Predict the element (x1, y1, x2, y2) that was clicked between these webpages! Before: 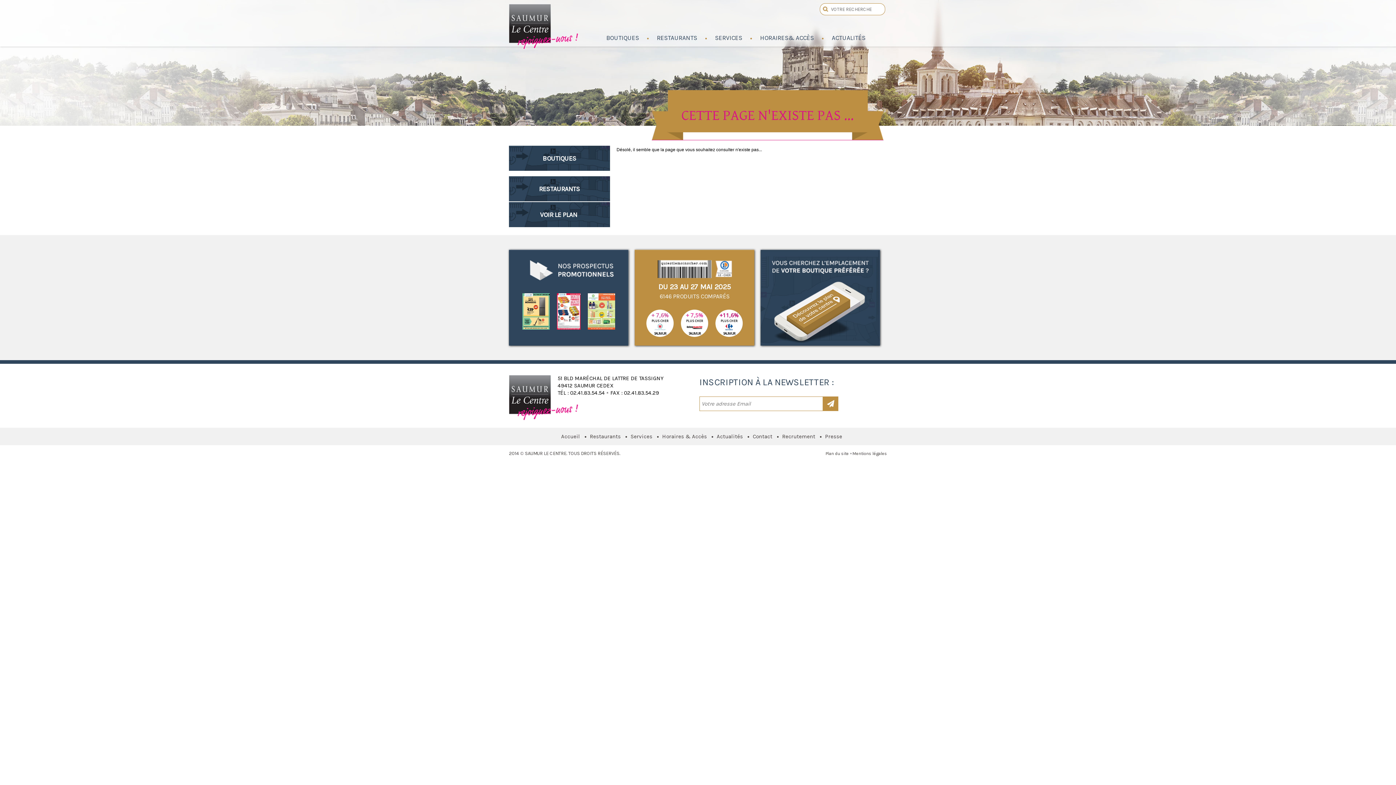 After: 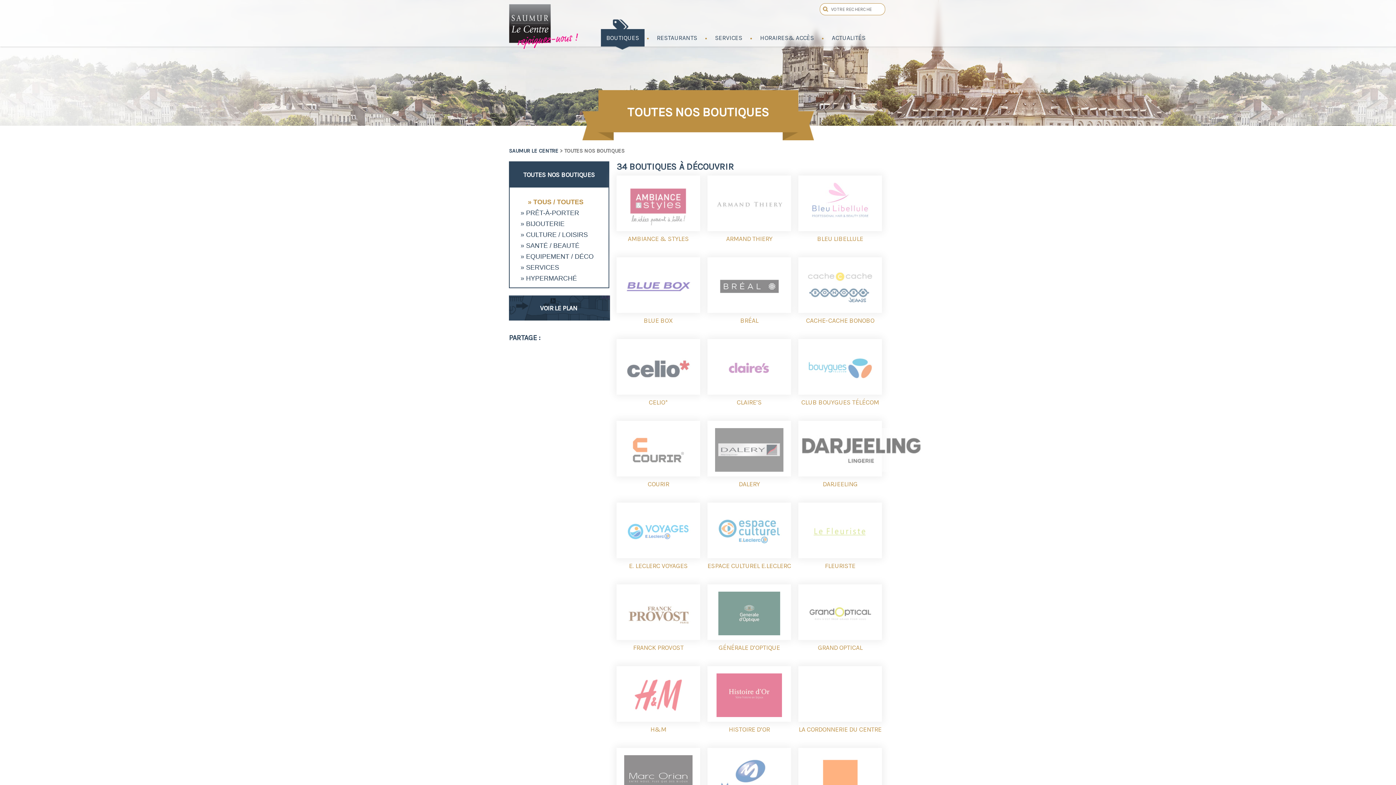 Action: label: BOUTIQUES bbox: (509, 145, 610, 170)